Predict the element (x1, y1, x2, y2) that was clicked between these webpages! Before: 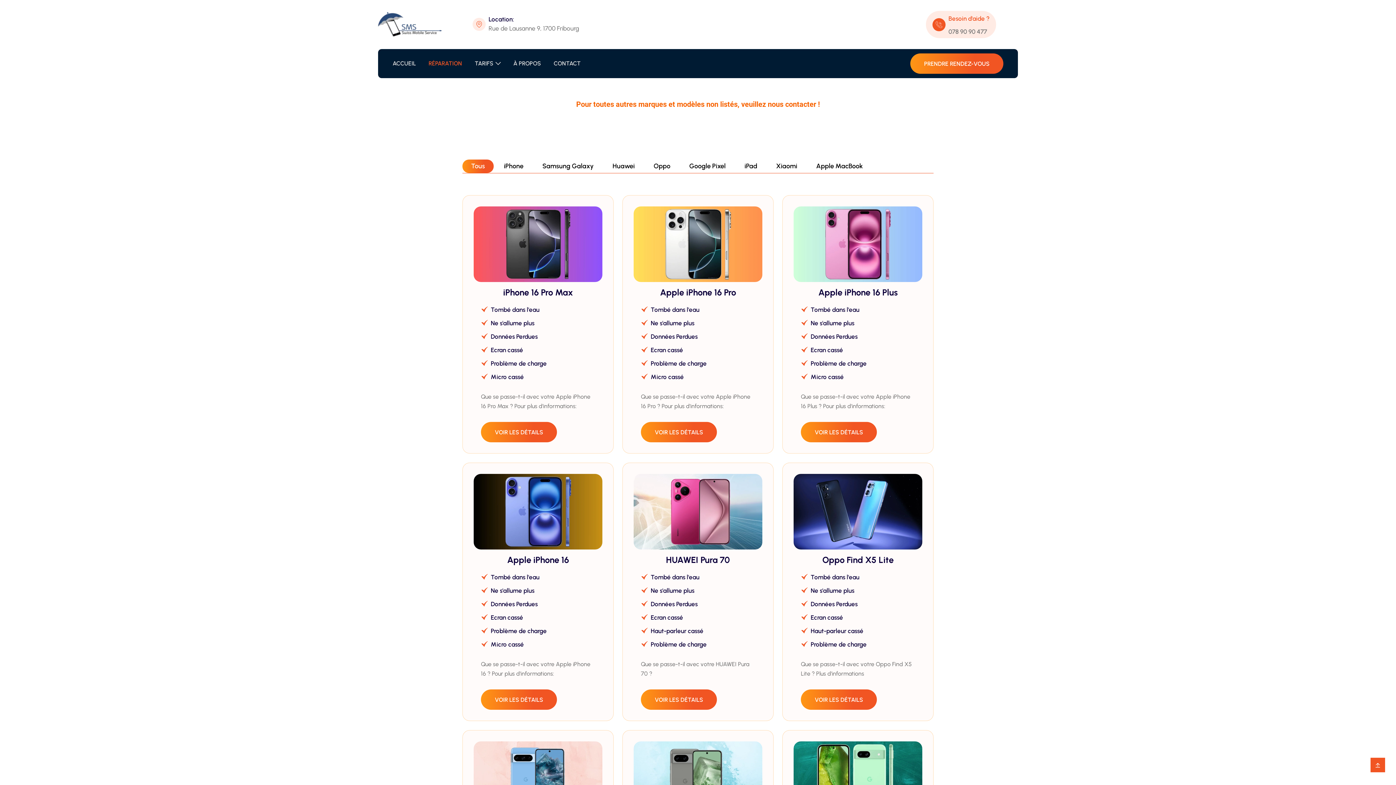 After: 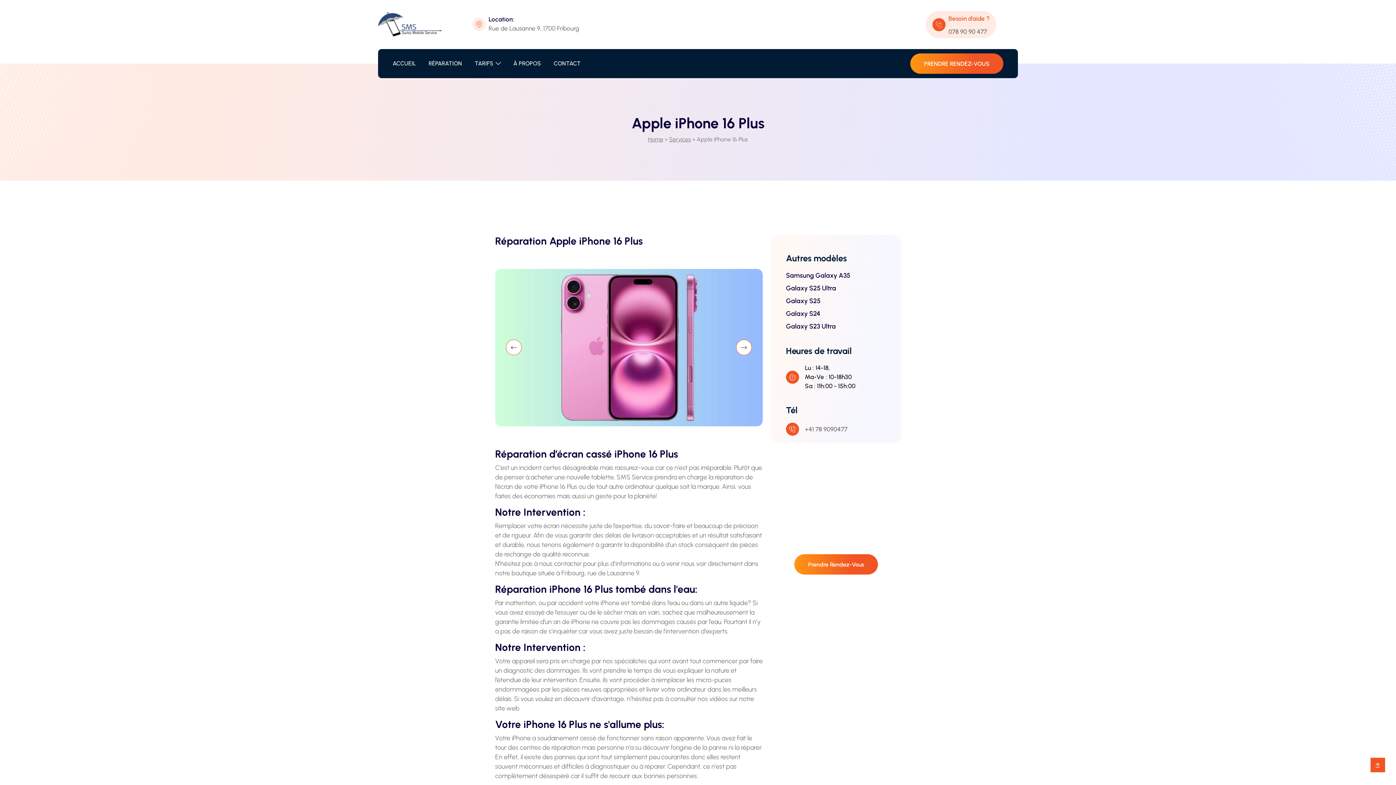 Action: bbox: (801, 422, 877, 442) label: VOIR LES DÉTAILS